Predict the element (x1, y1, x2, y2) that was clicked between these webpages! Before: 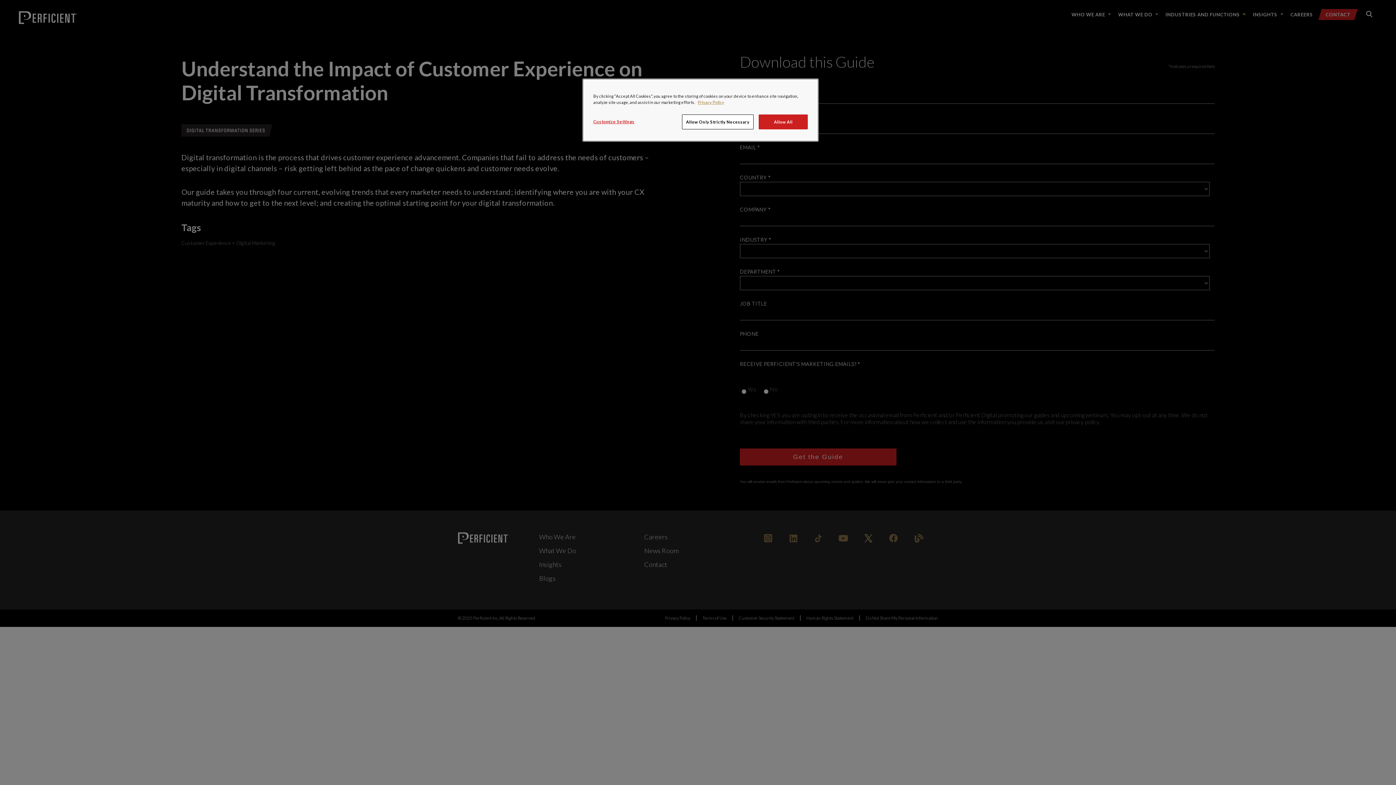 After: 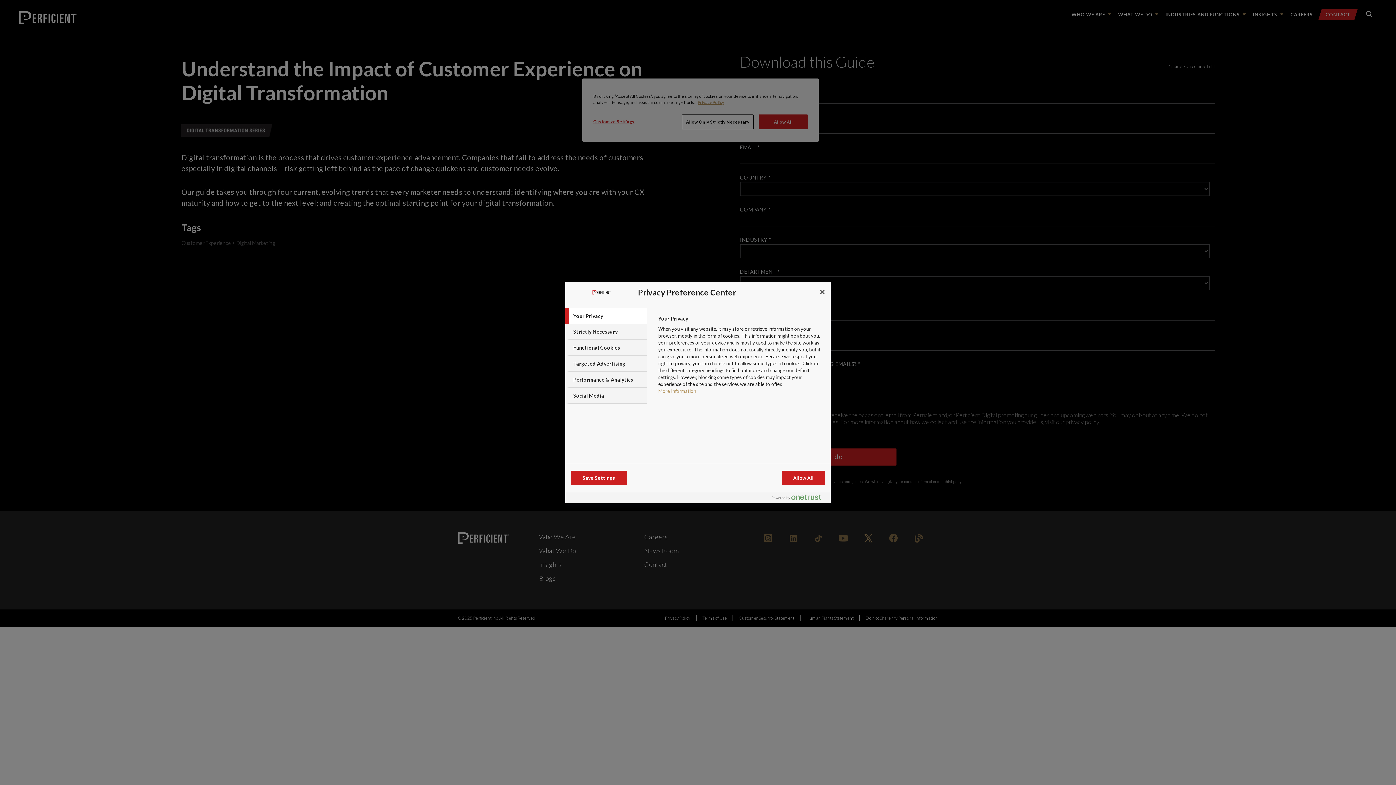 Action: label: Customize Settings bbox: (593, 114, 642, 128)